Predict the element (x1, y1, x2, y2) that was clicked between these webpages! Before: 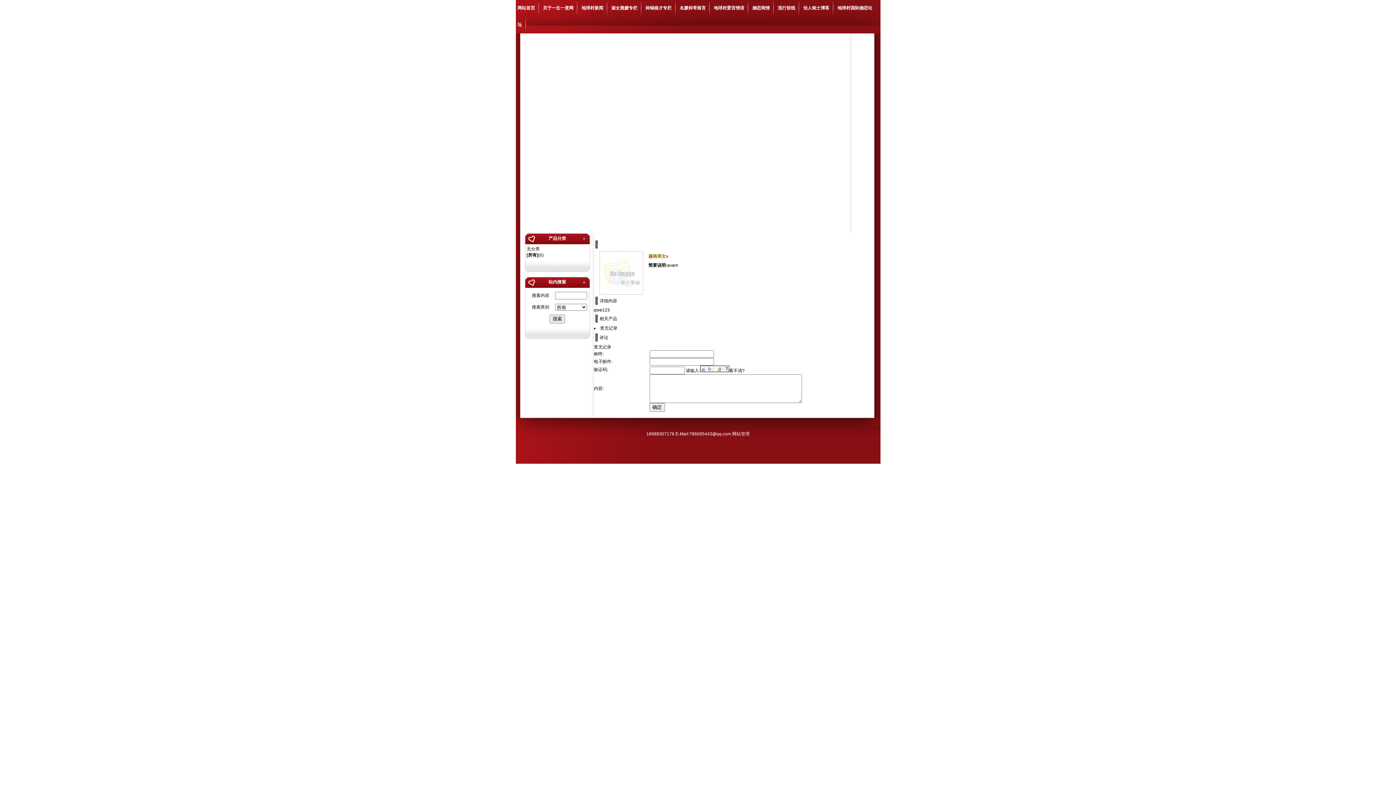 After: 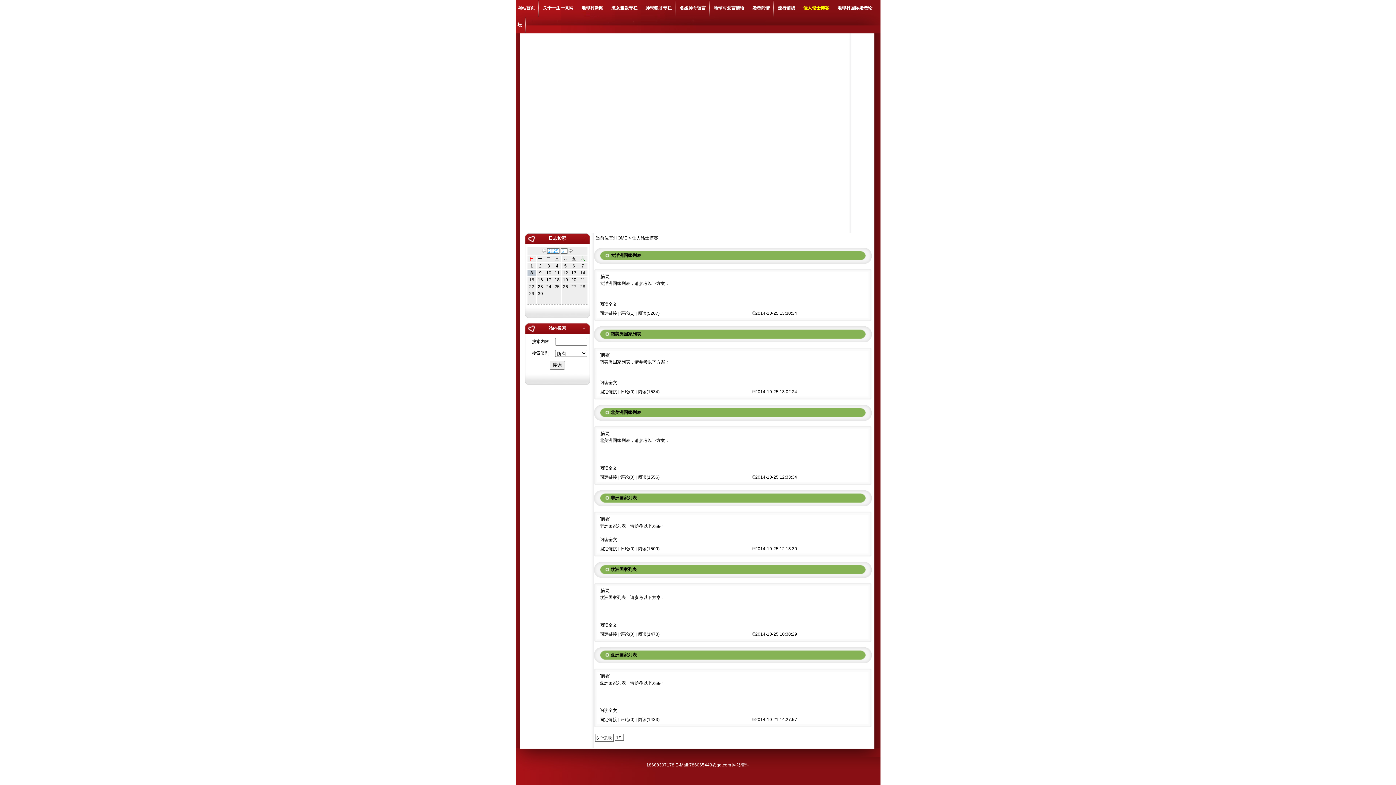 Action: bbox: (803, 5, 829, 10) label: 佳人铭士博客